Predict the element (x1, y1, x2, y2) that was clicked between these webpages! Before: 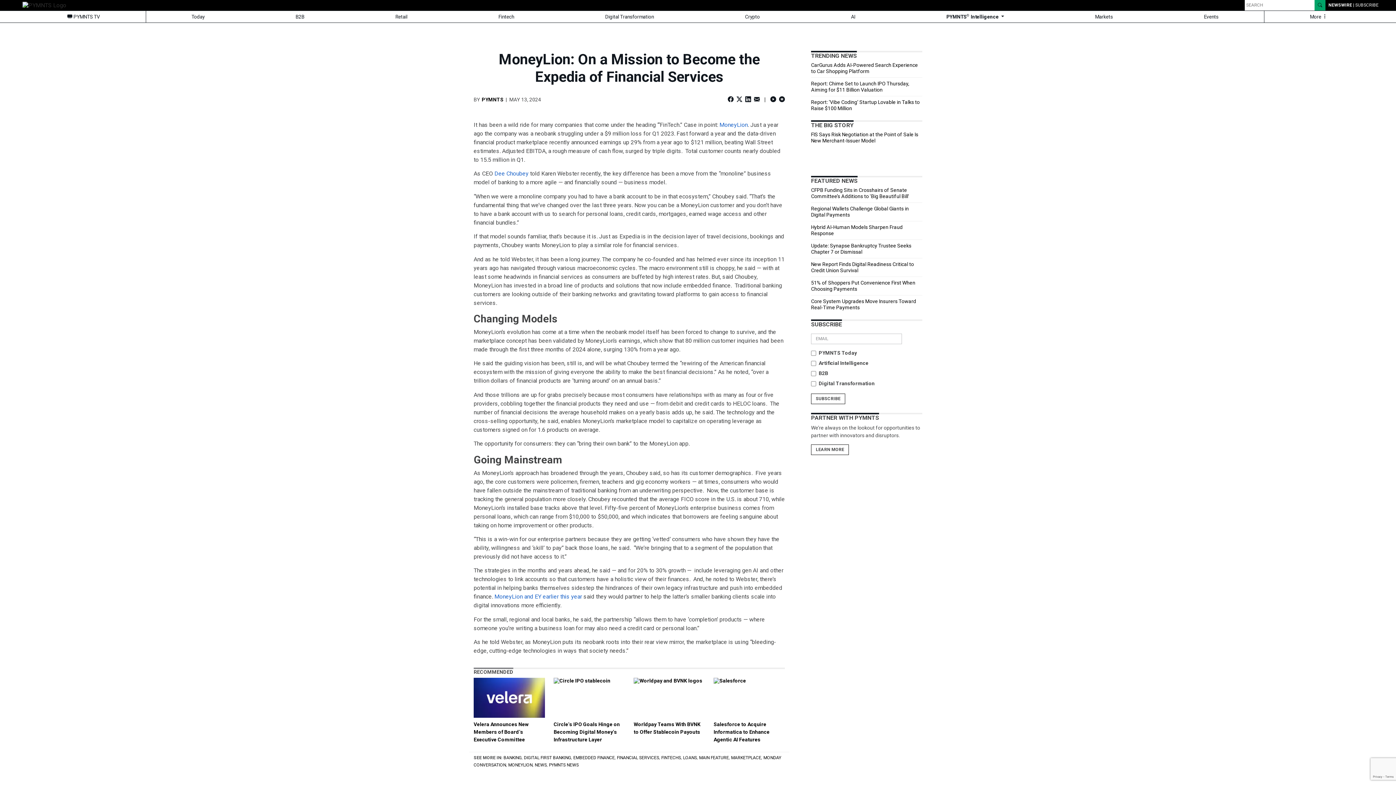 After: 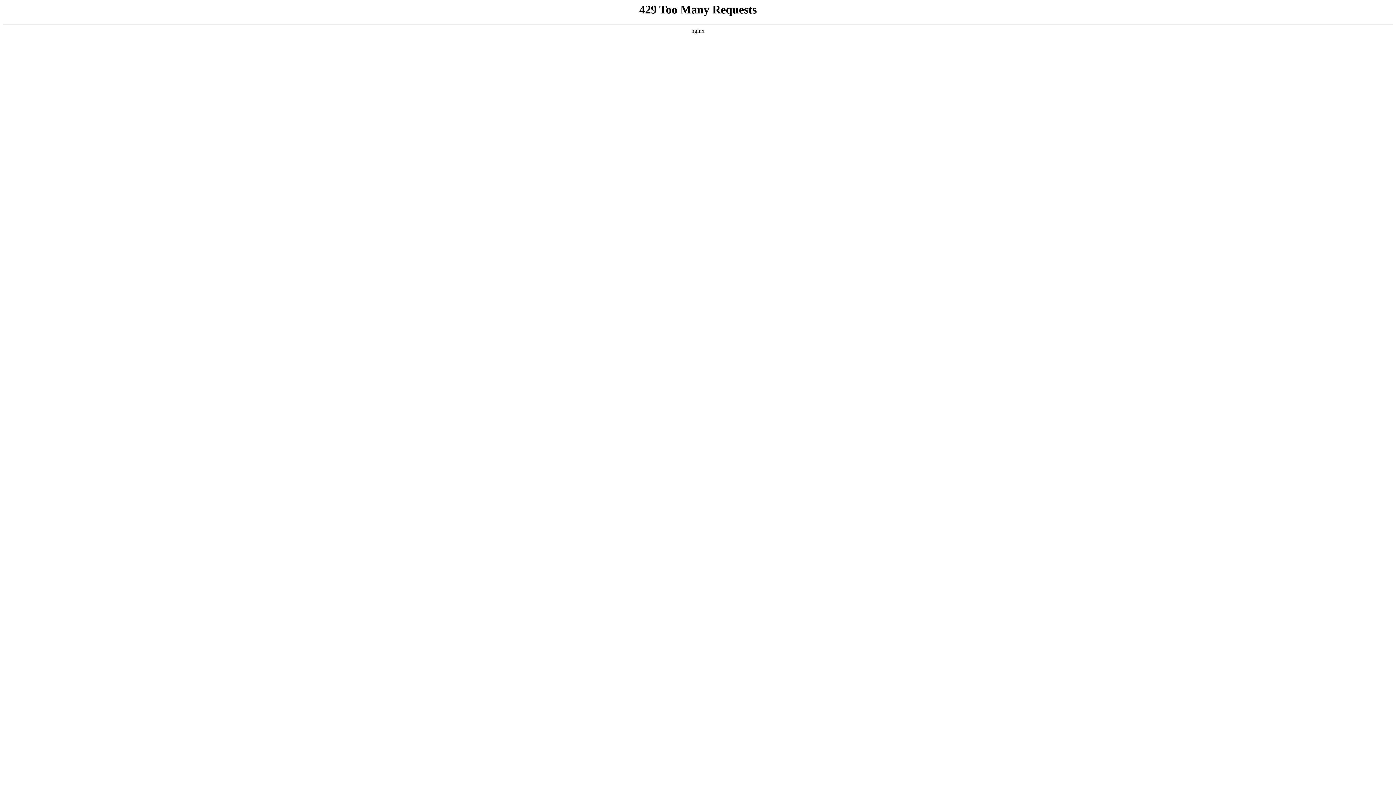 Action: label: Crypto bbox: (699, 10, 805, 22)